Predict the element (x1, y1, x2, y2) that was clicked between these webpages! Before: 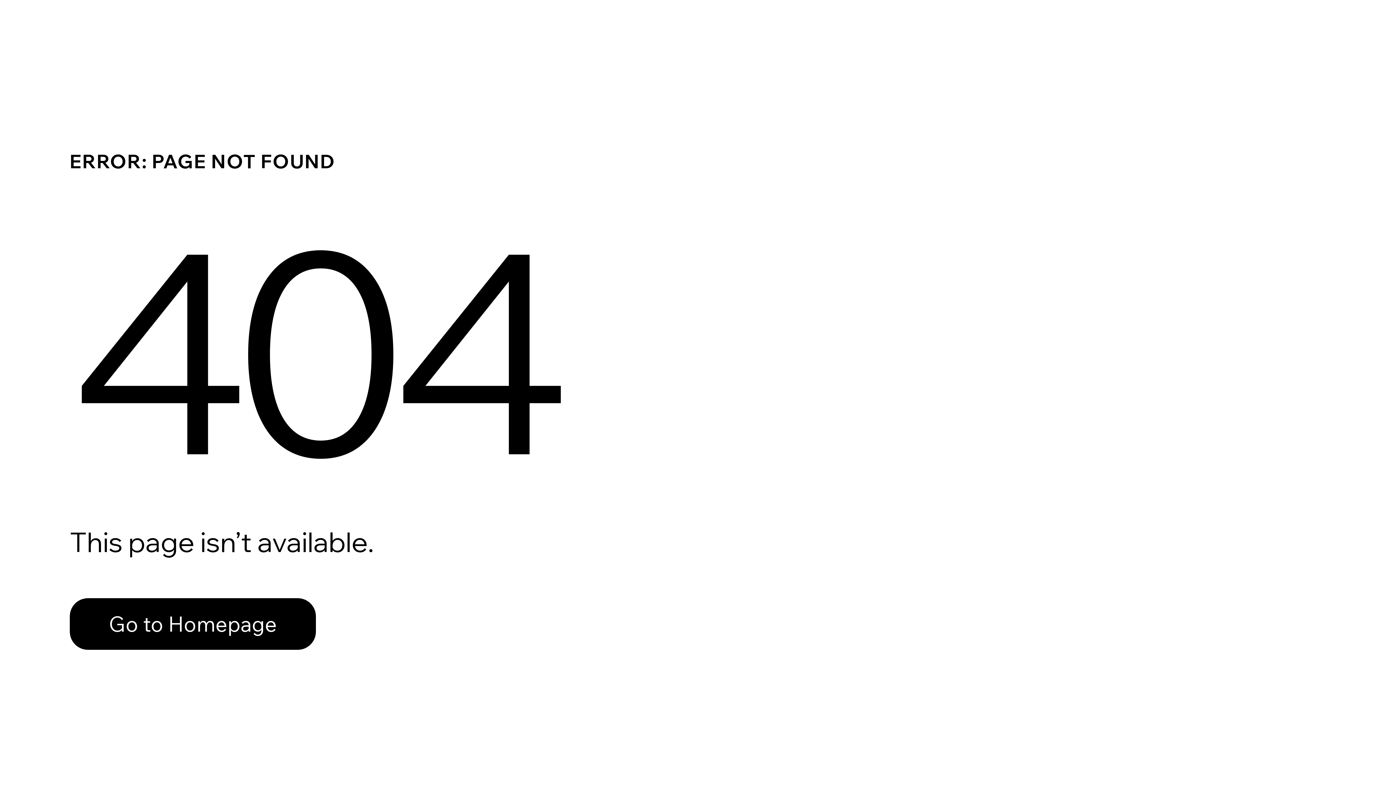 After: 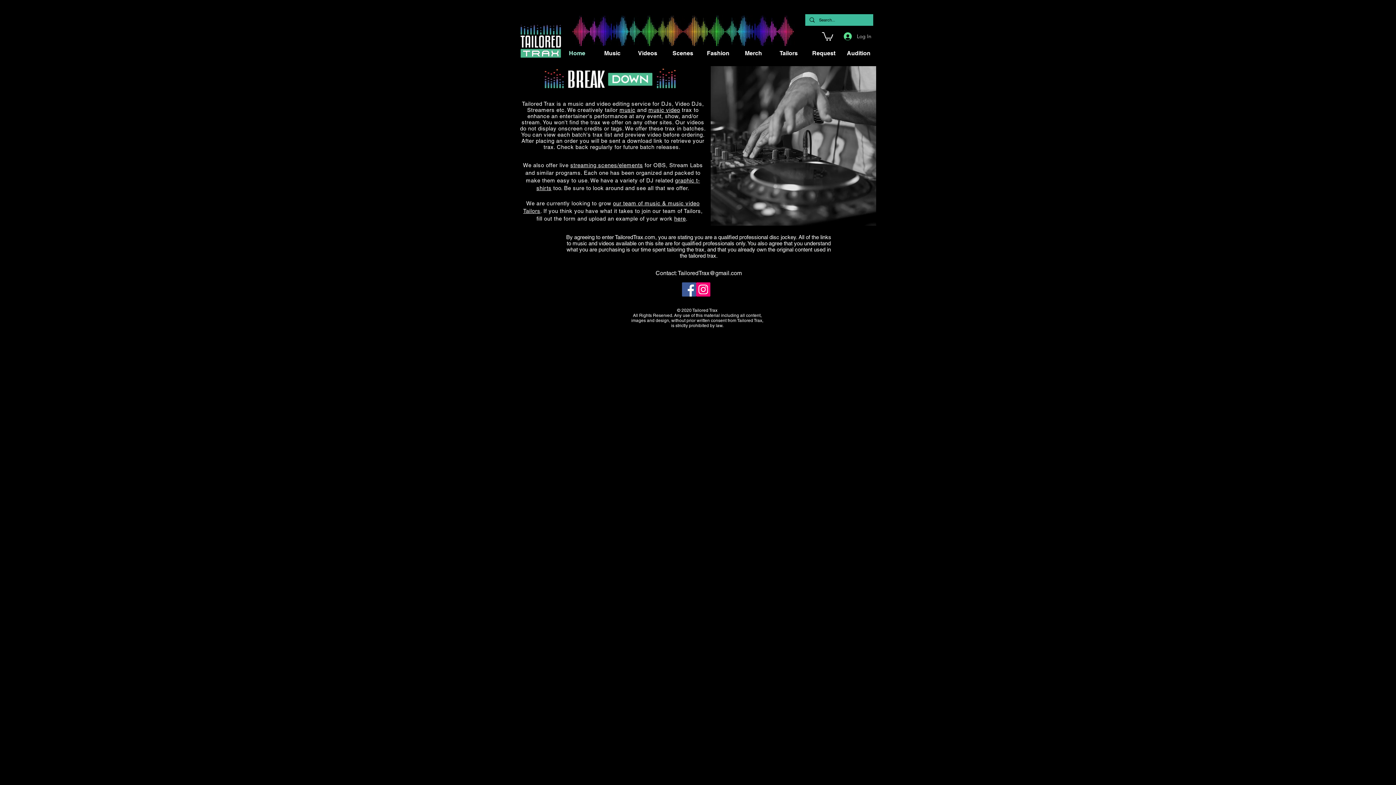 Action: label: Go to Homepage bbox: (69, 598, 316, 650)